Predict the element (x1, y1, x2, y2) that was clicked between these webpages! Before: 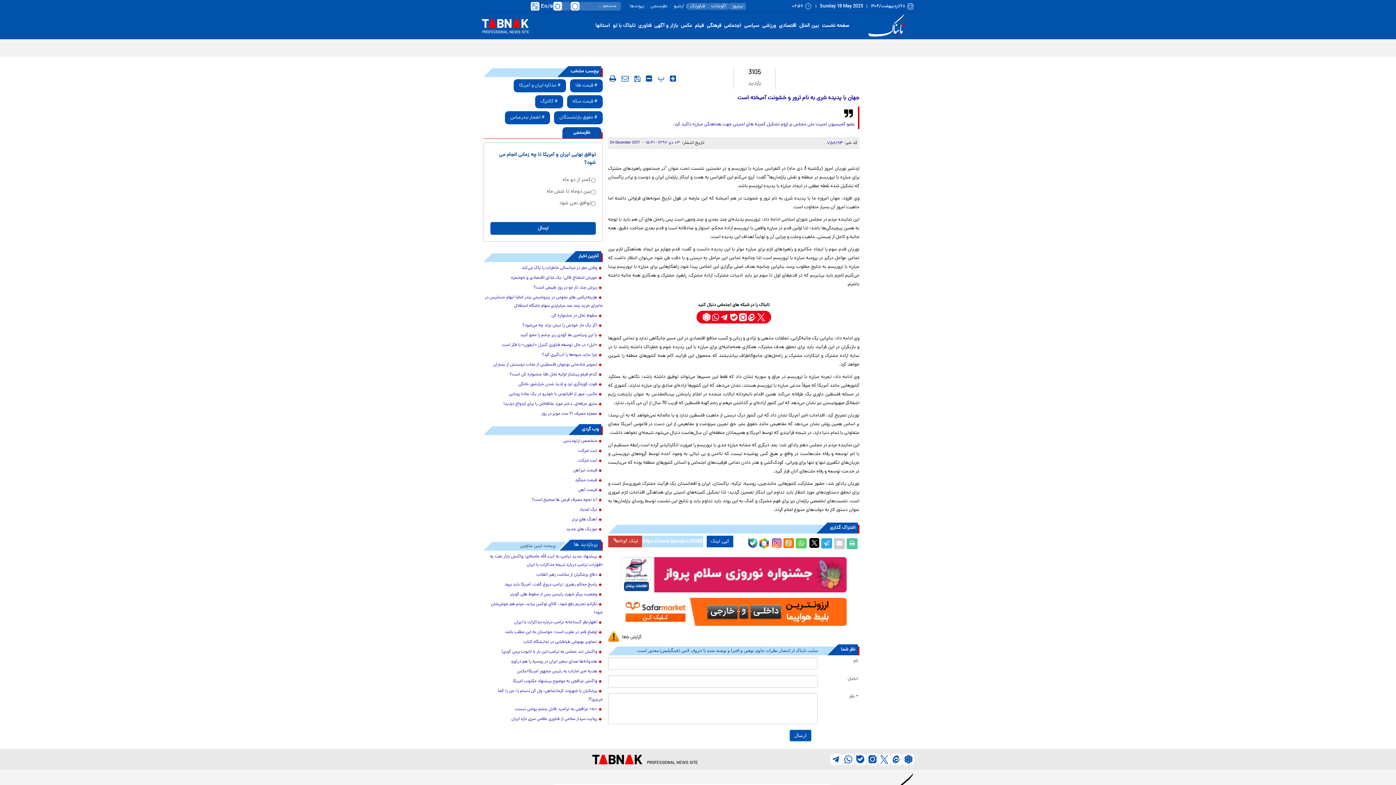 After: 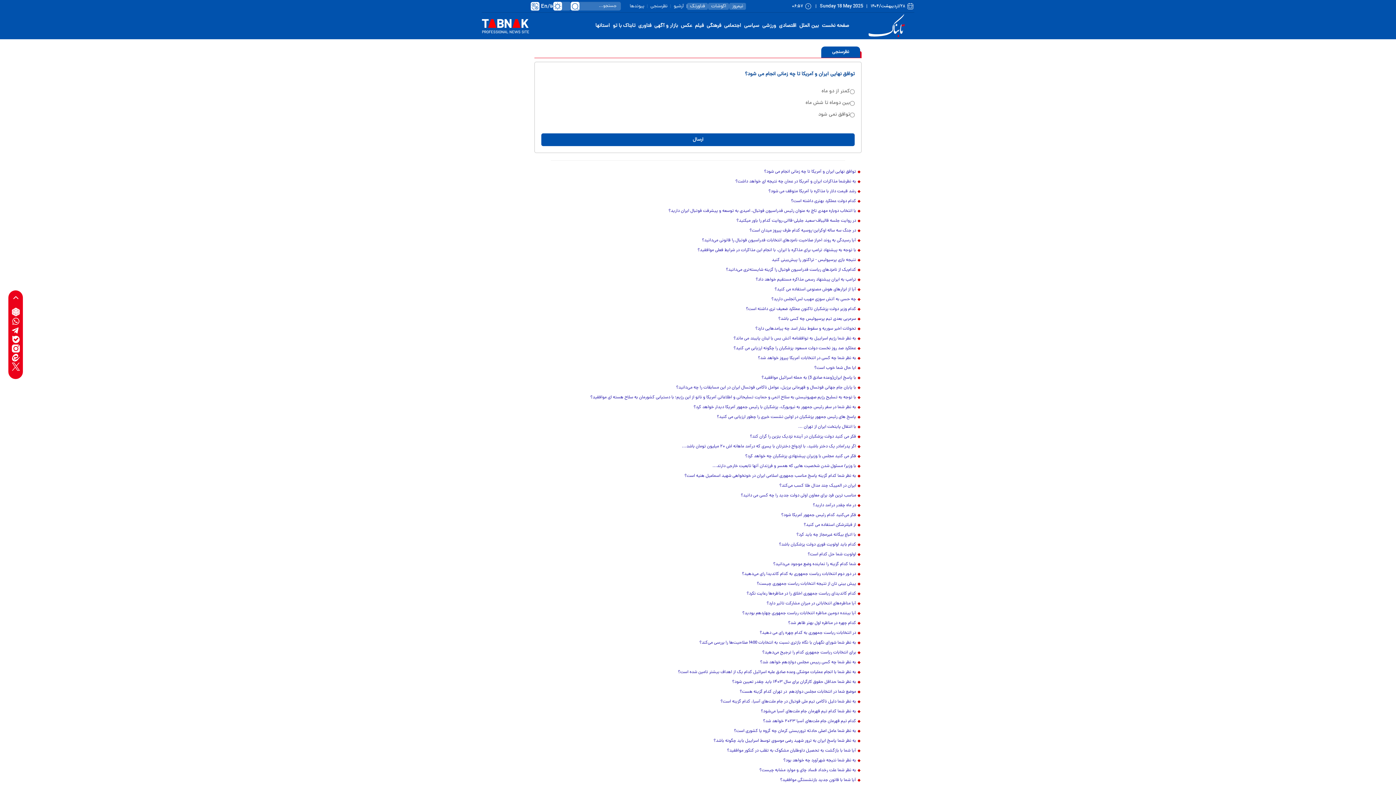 Action: label: نظرسنجی bbox: (647, 2, 670, 9)